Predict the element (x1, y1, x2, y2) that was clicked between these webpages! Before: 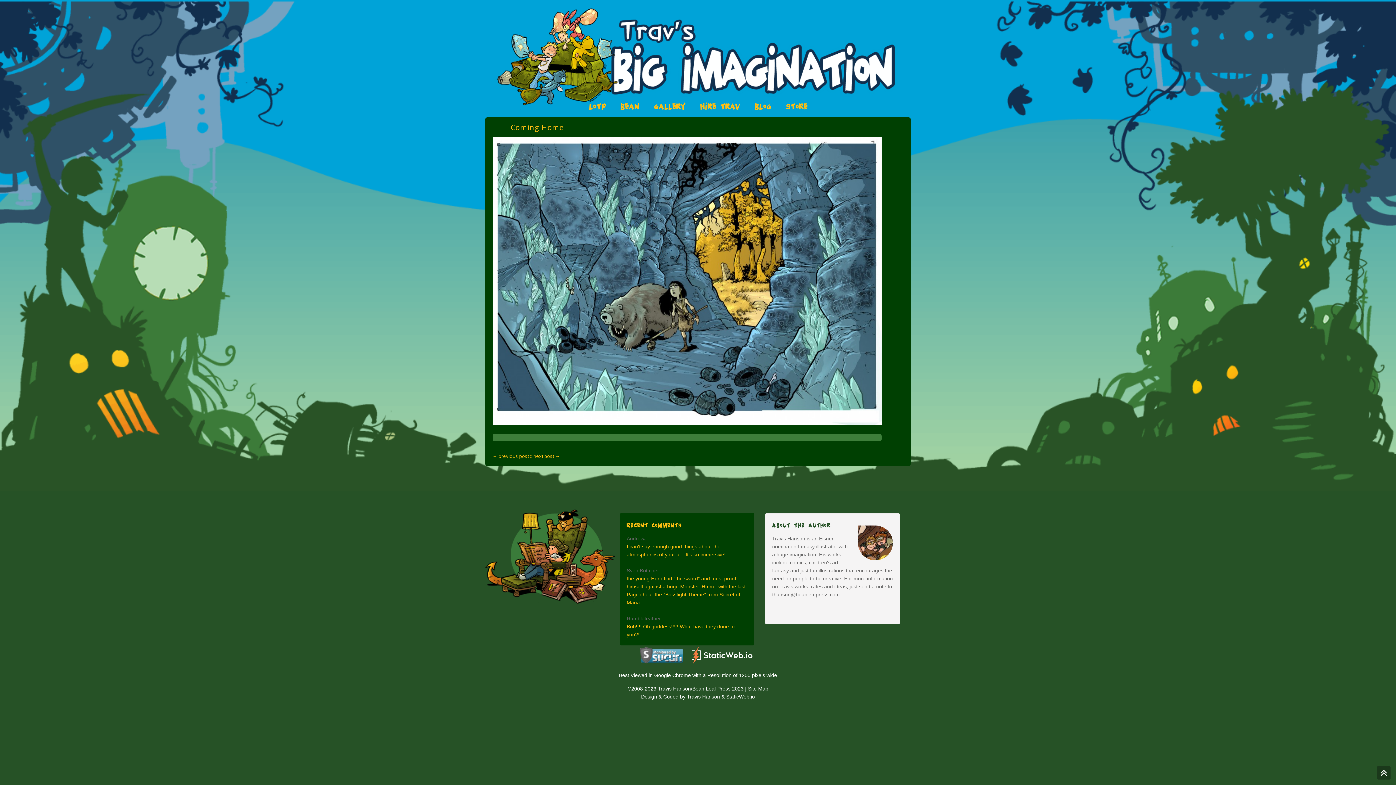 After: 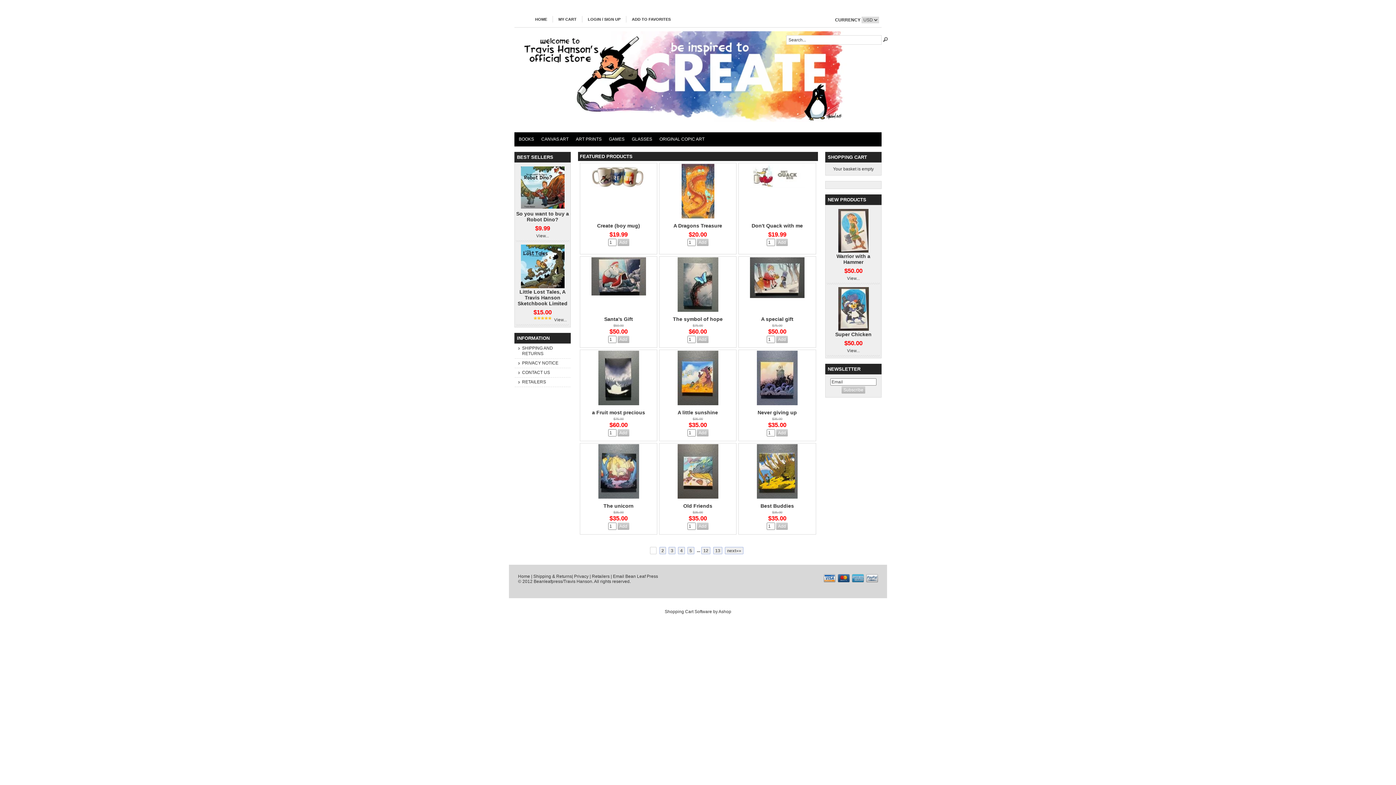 Action: label: STORE bbox: (786, 102, 808, 110)